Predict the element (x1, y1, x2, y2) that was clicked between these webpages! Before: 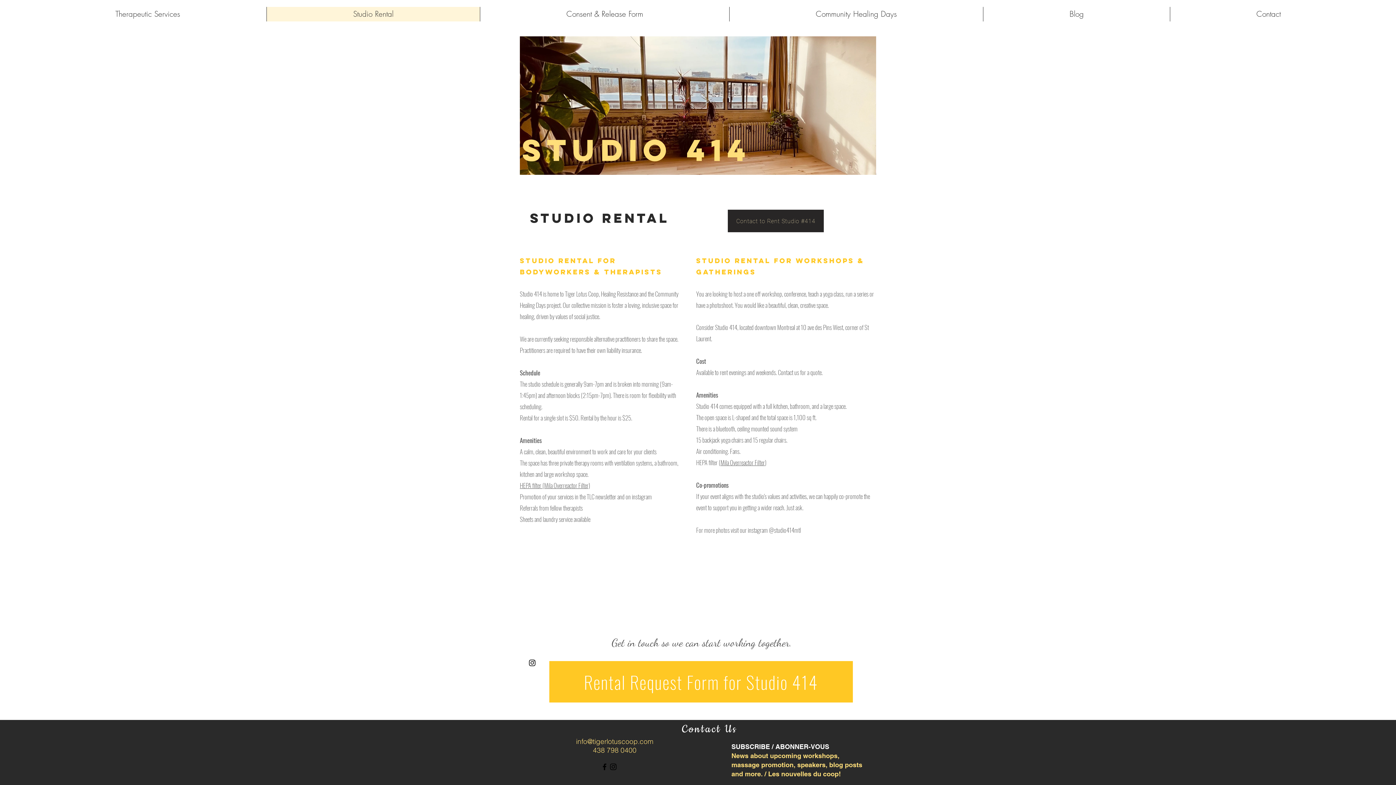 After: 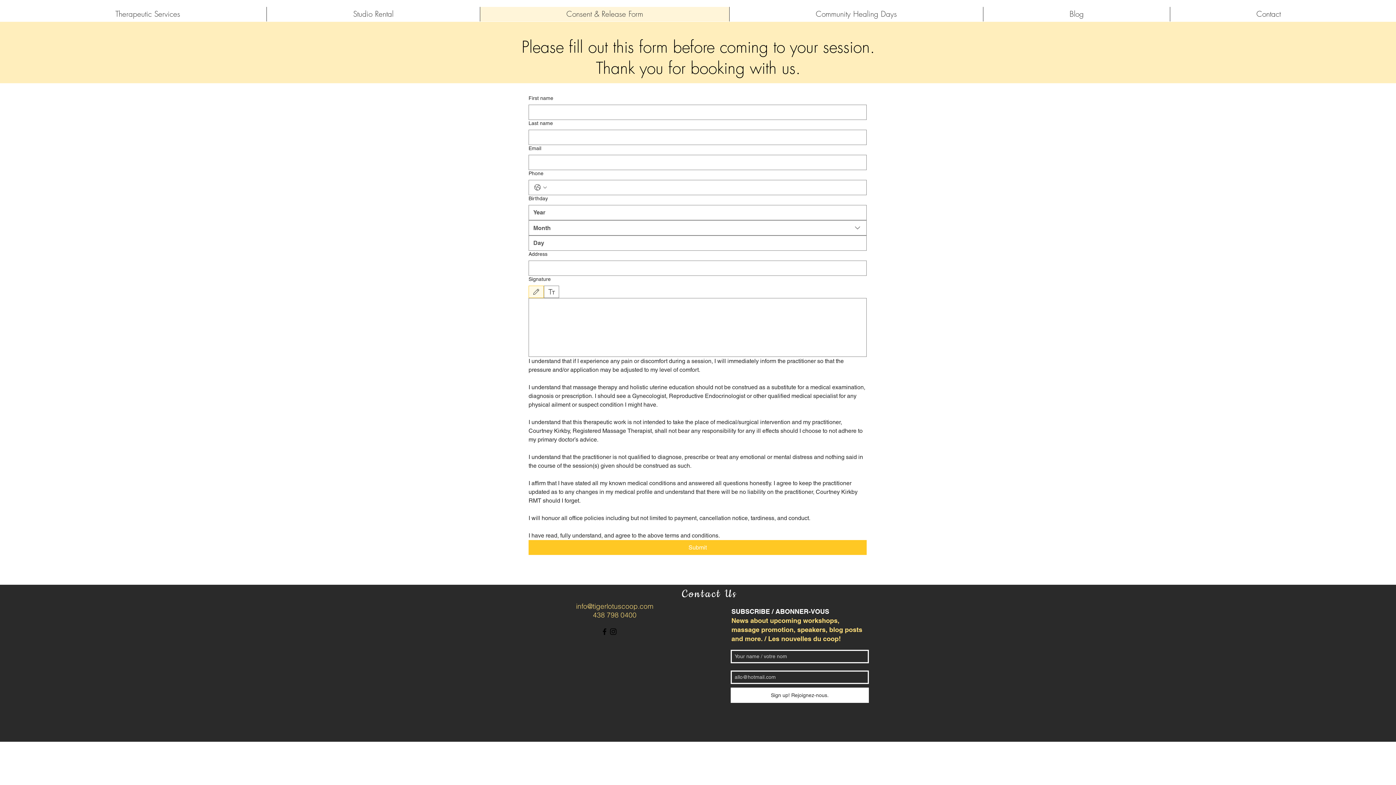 Action: label: Consent & Release Form bbox: (480, 6, 729, 21)